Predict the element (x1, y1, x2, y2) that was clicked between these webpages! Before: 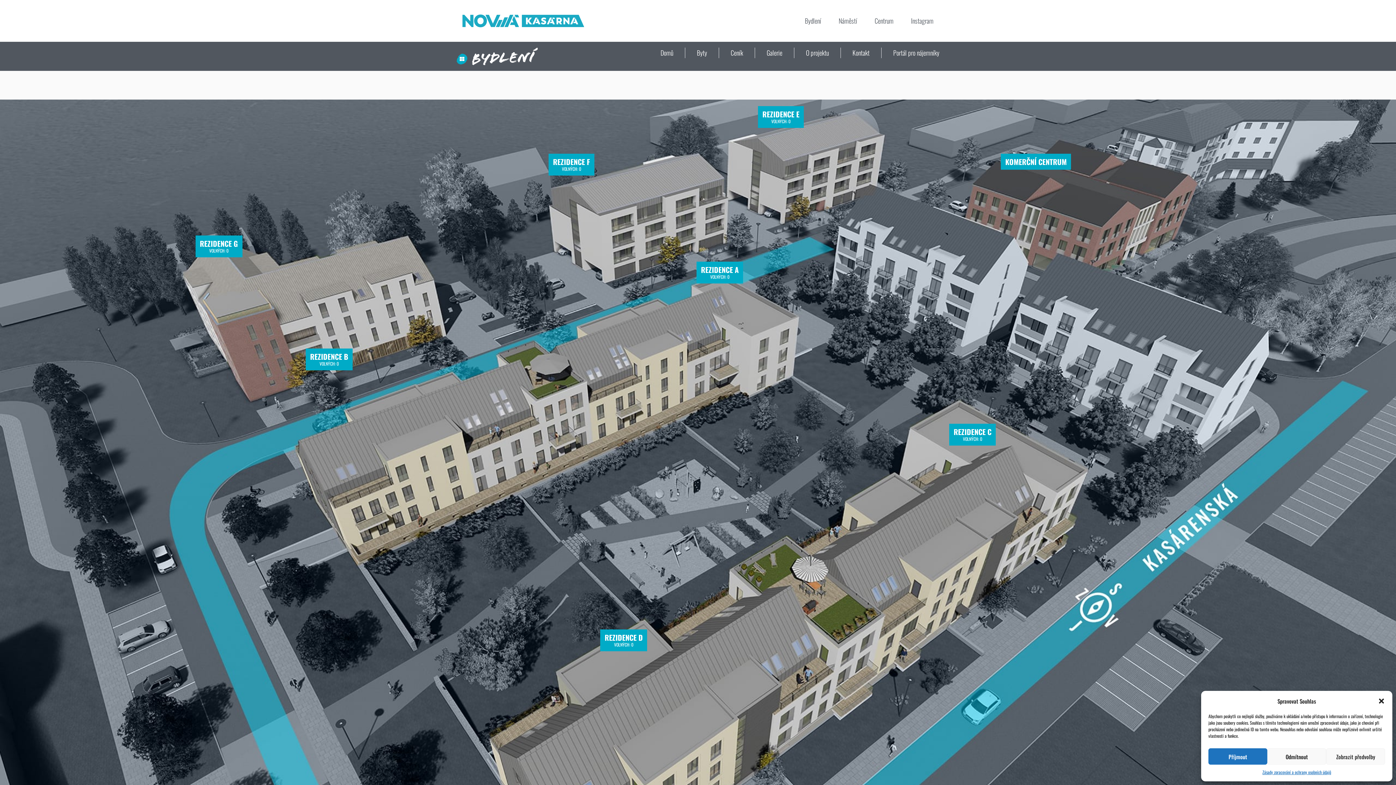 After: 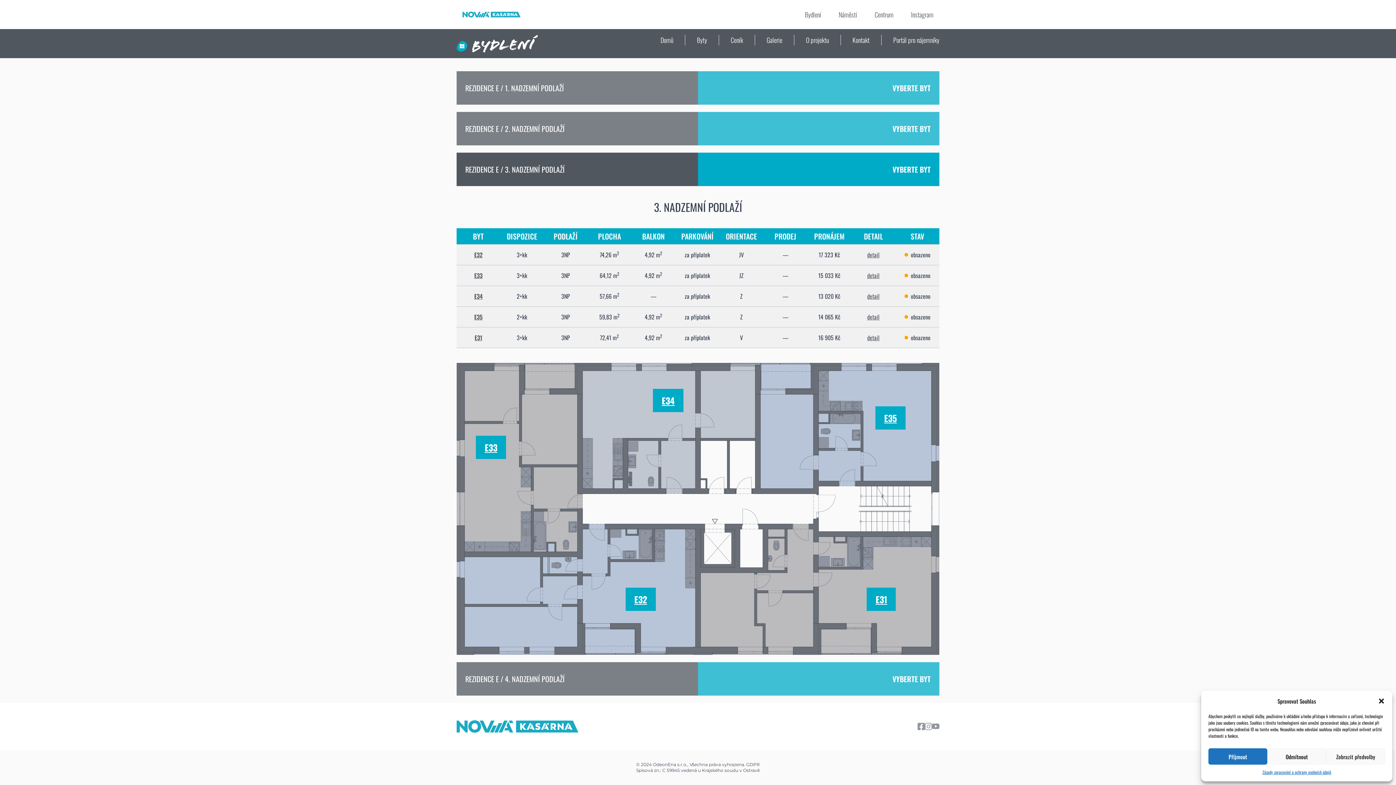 Action: bbox: (727, 111, 890, 183)